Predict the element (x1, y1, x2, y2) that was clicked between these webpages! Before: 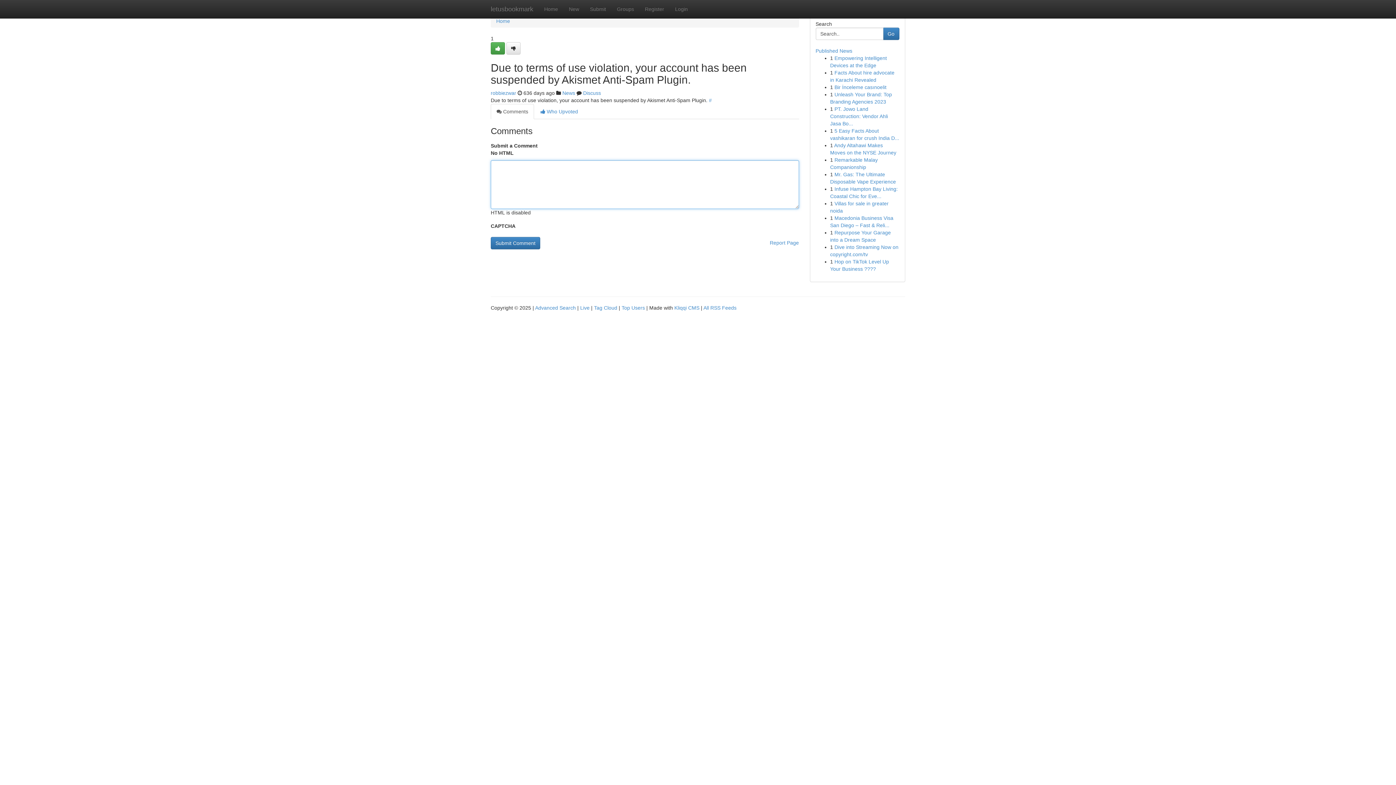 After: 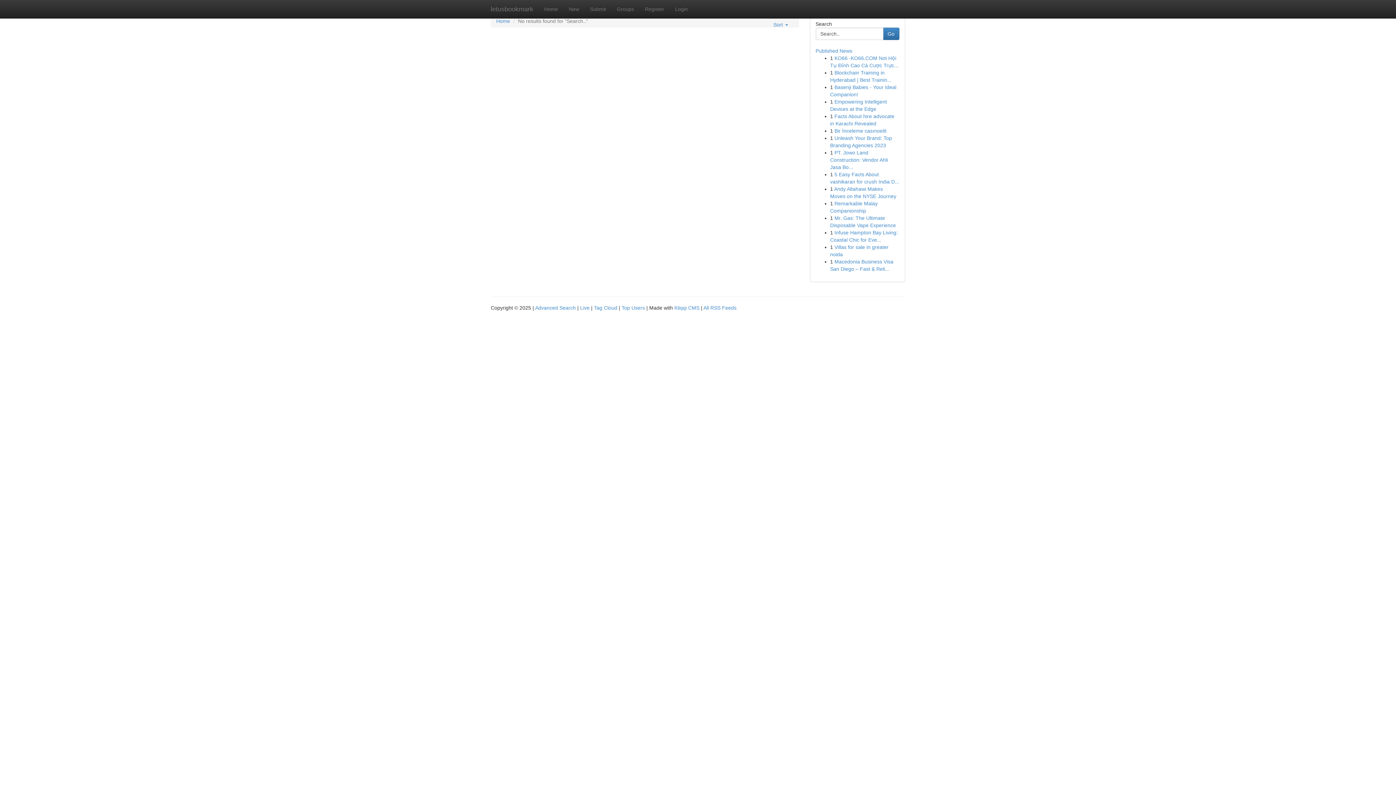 Action: label: Go bbox: (883, 27, 899, 40)